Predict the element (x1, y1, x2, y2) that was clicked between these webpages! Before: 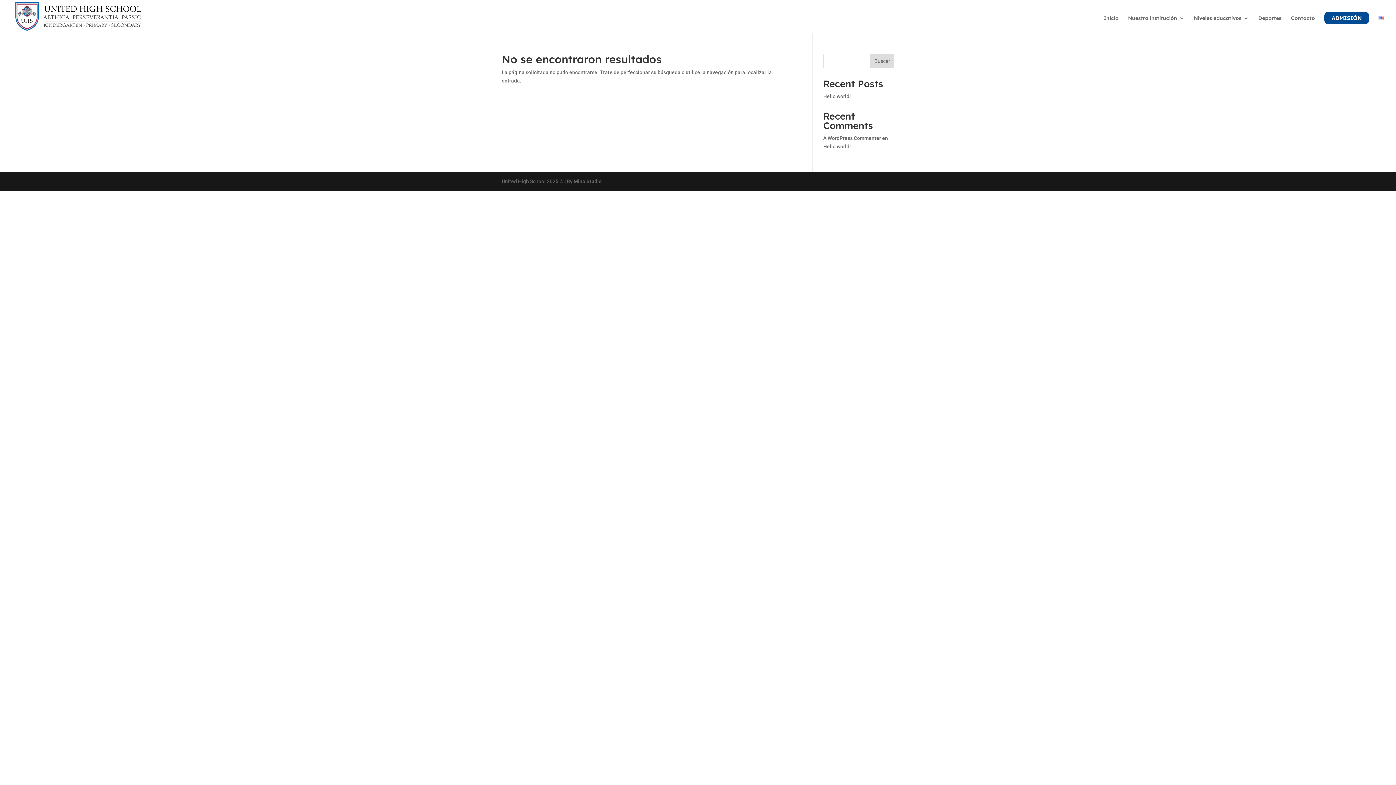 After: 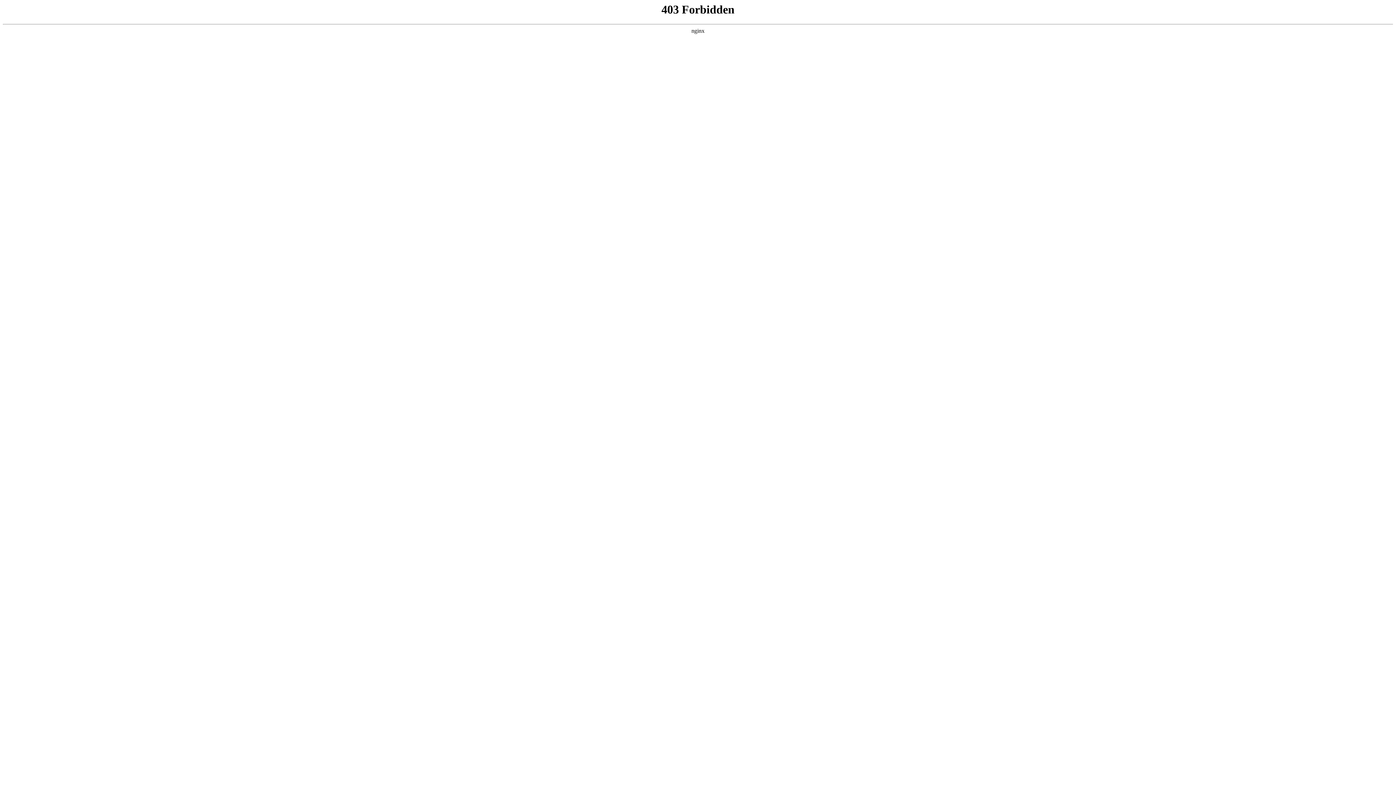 Action: label: A WordPress Commenter bbox: (823, 135, 881, 141)